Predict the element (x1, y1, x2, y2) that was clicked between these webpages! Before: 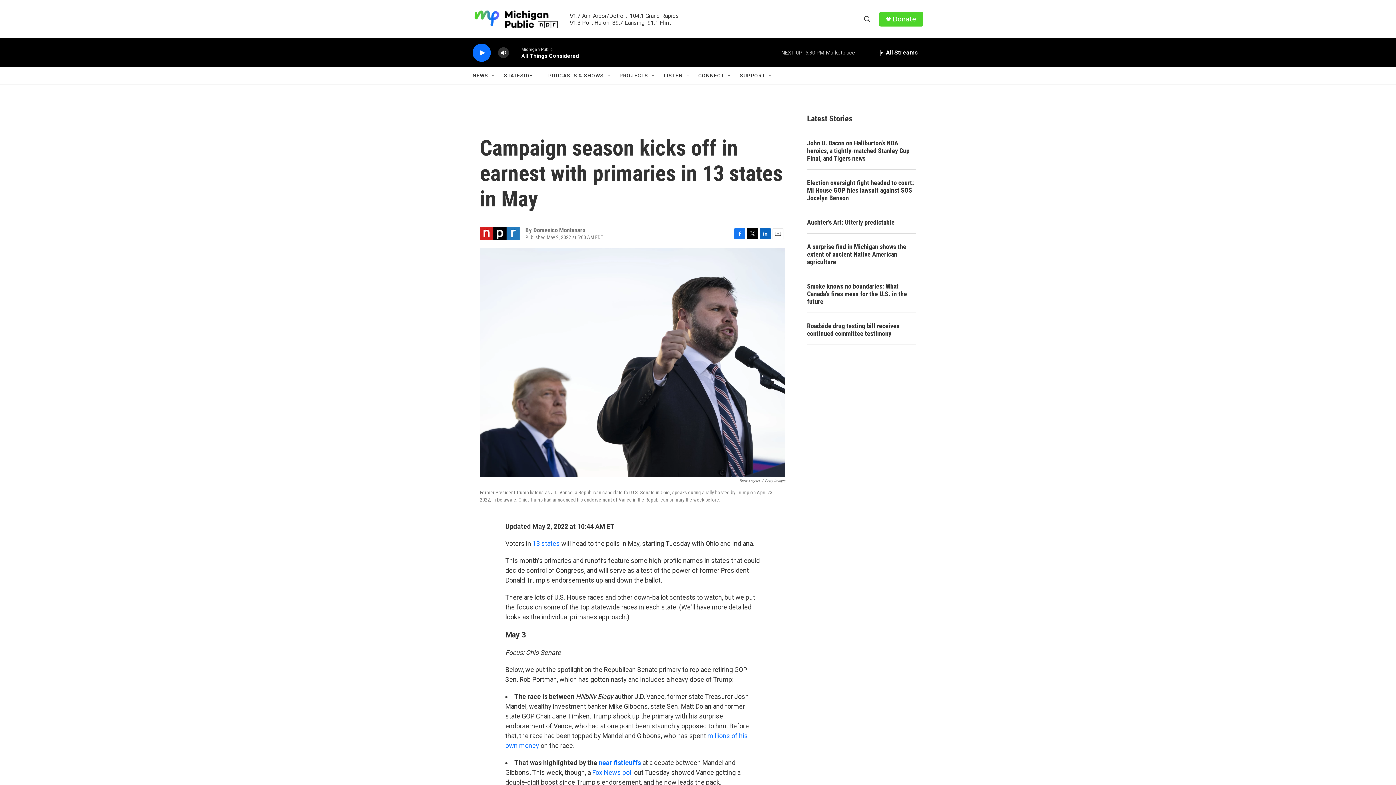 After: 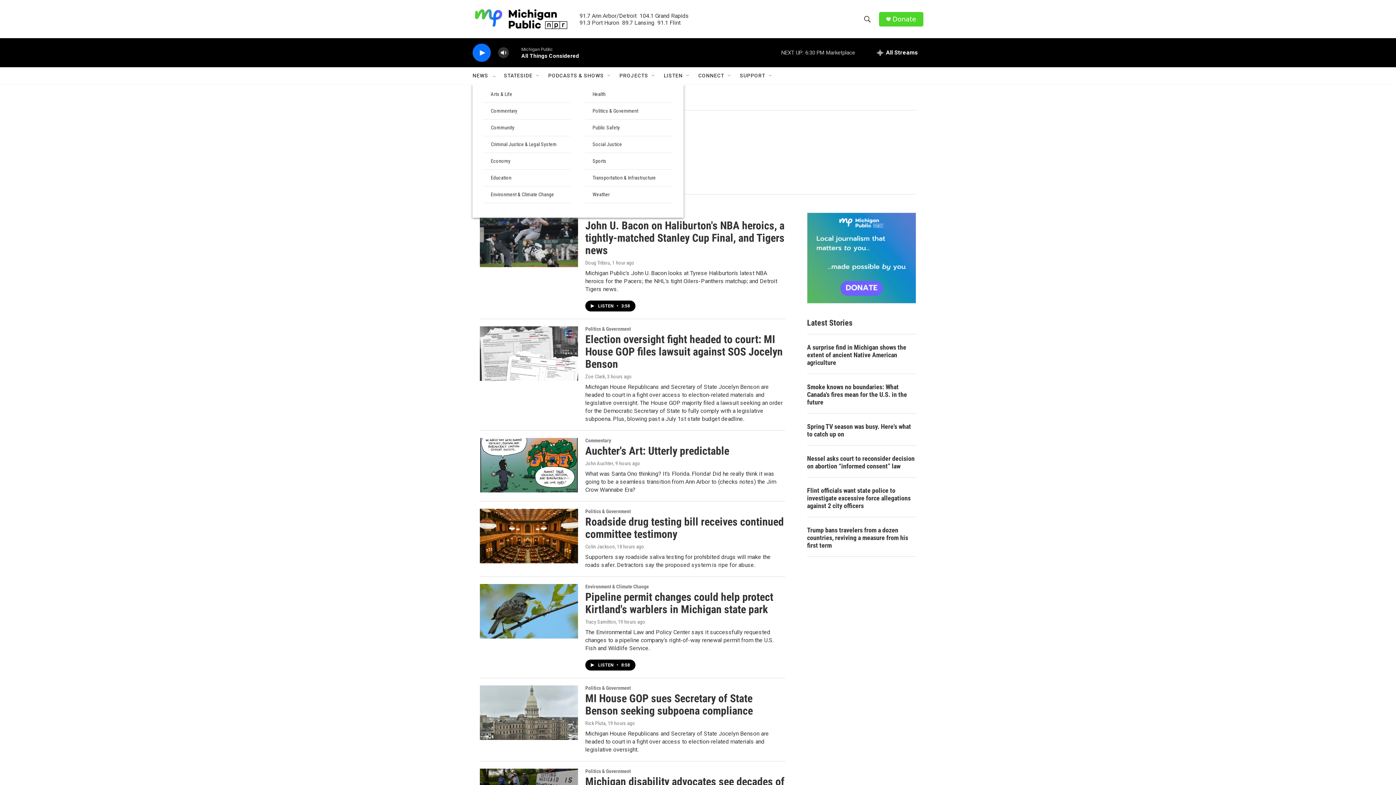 Action: bbox: (472, 67, 488, 84) label: NEWS